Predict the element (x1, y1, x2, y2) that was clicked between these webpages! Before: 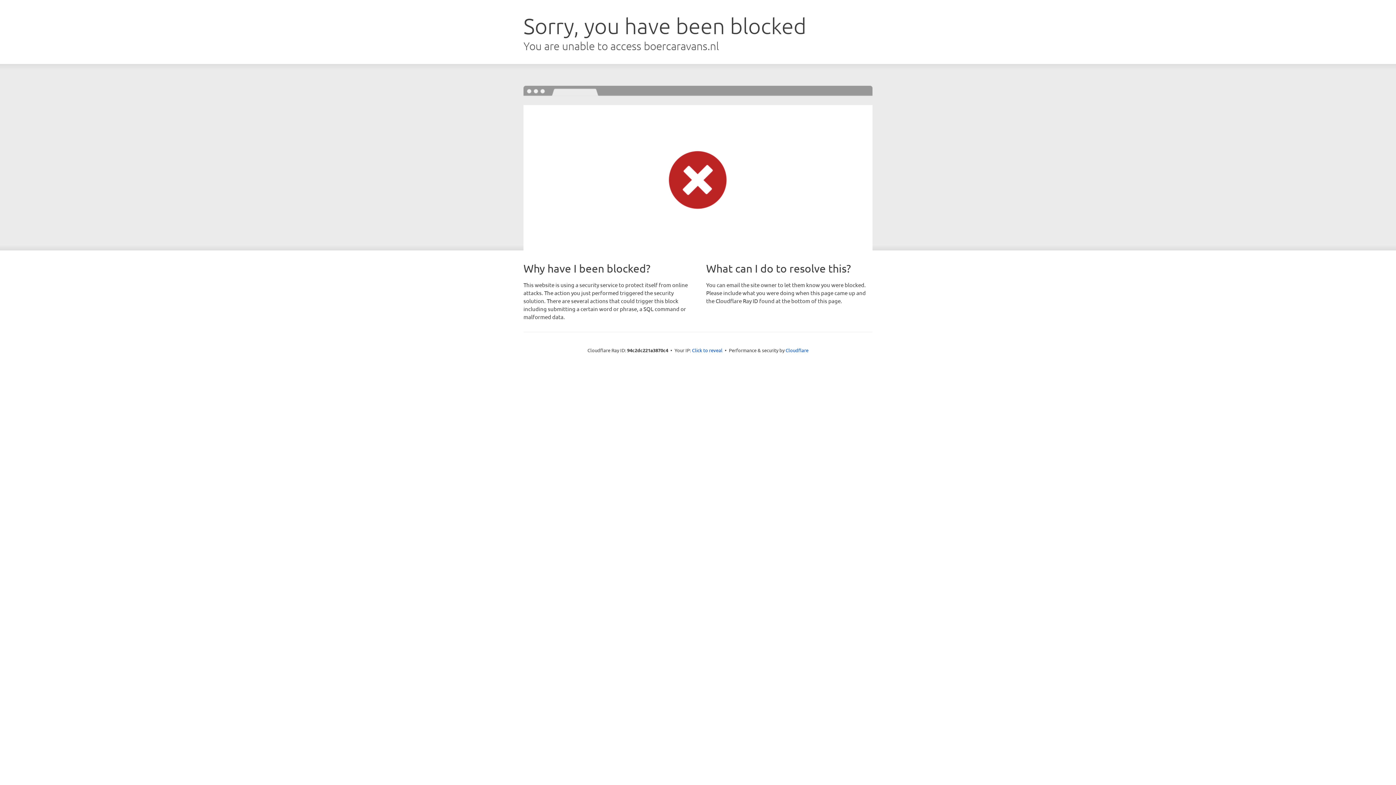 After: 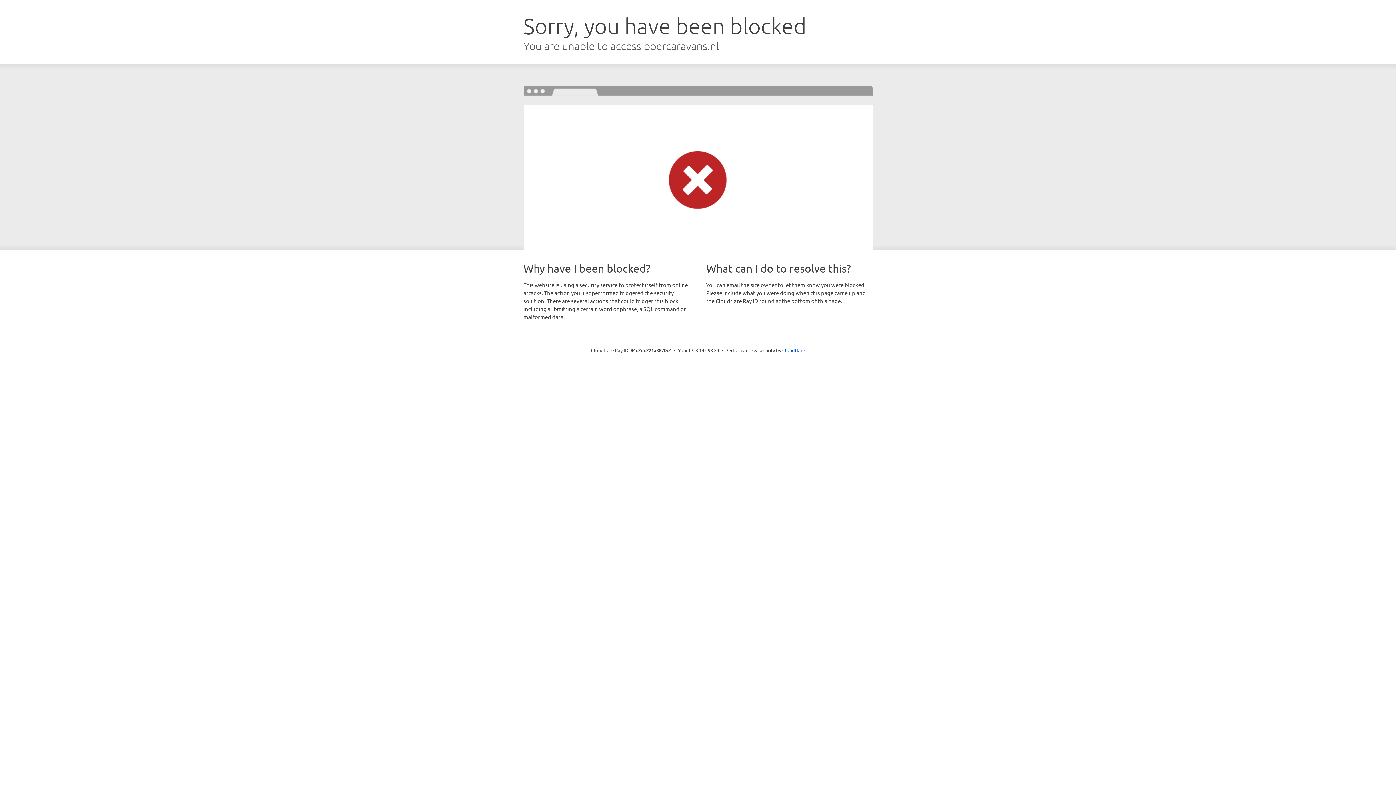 Action: label: Click to reveal bbox: (692, 346, 722, 353)